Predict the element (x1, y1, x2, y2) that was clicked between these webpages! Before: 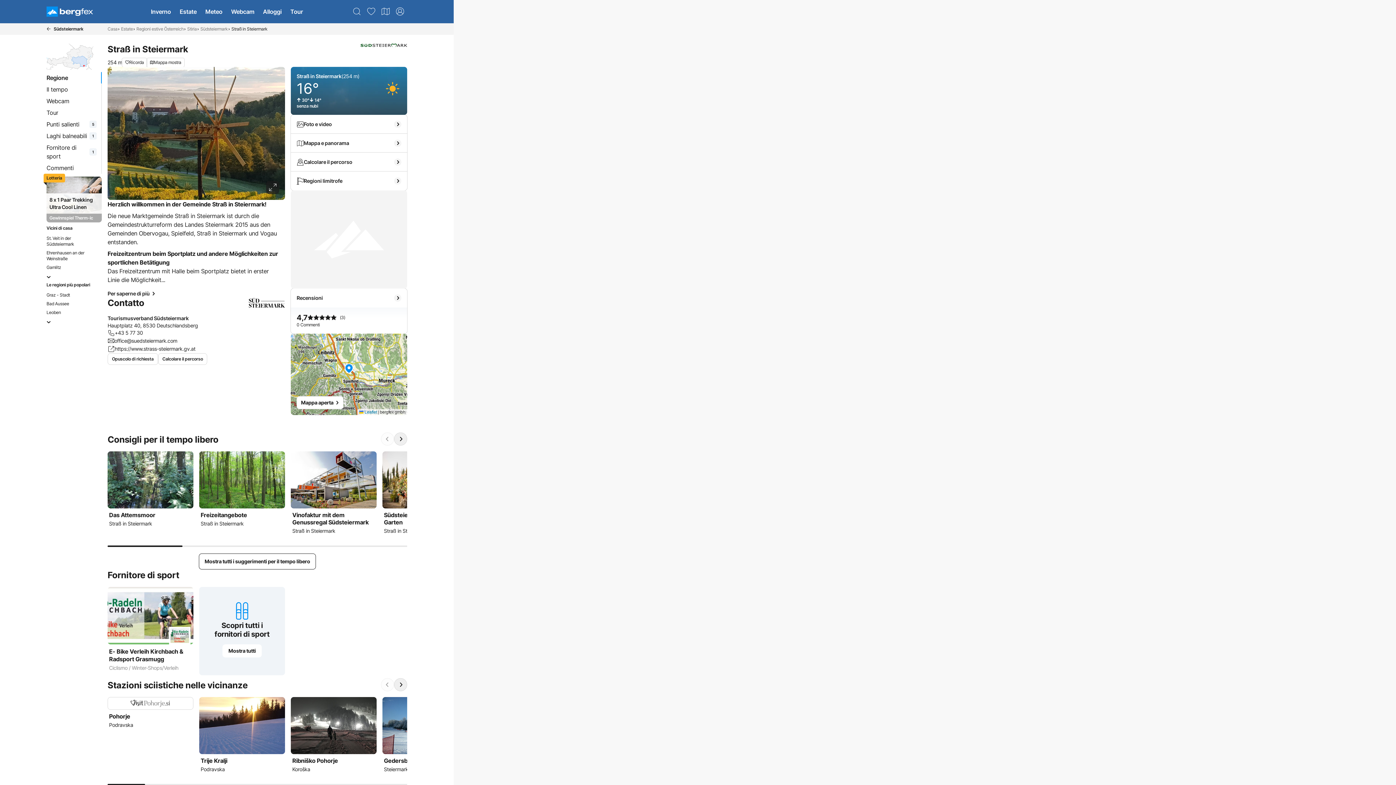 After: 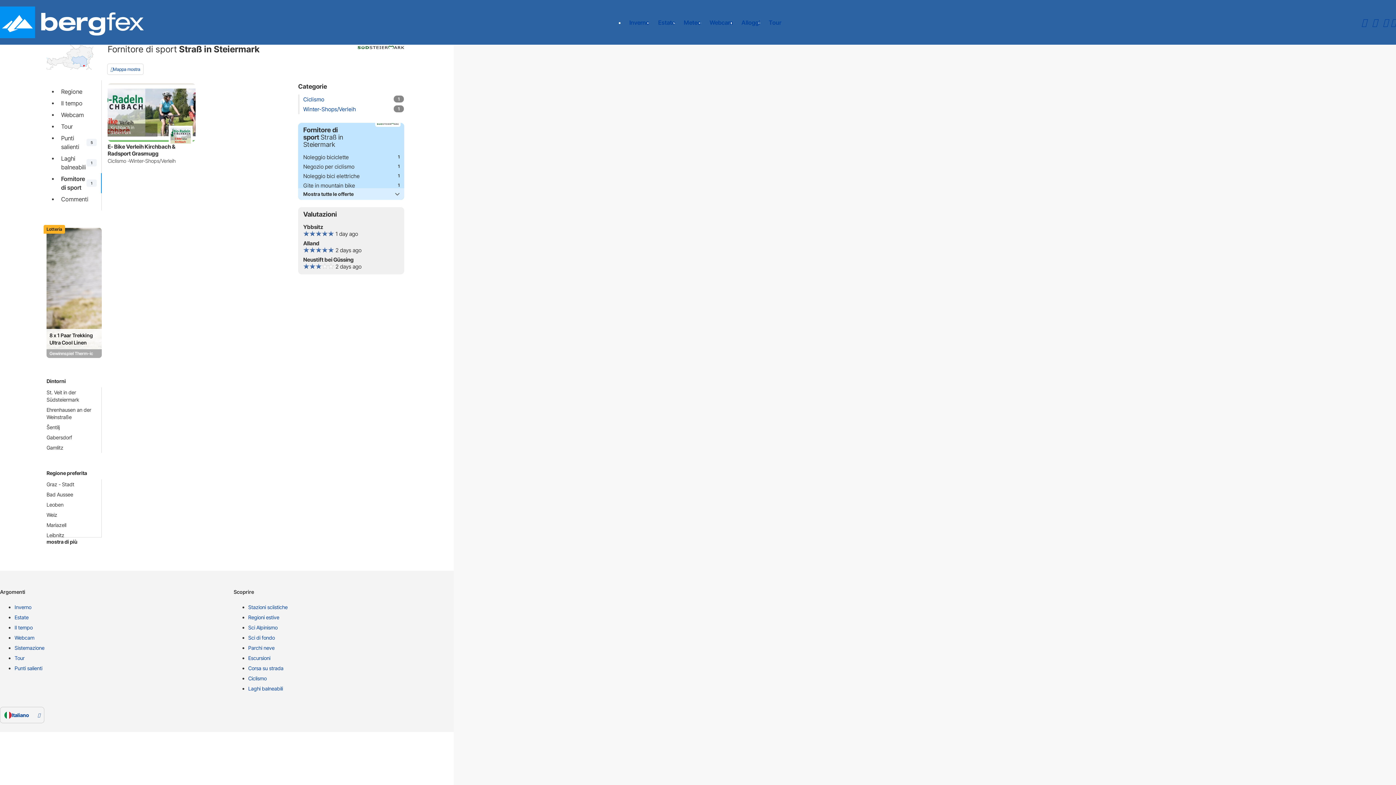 Action: bbox: (196, 584, 288, 678) label: Scopri tutti i fornitori di sport
Mostra tutti